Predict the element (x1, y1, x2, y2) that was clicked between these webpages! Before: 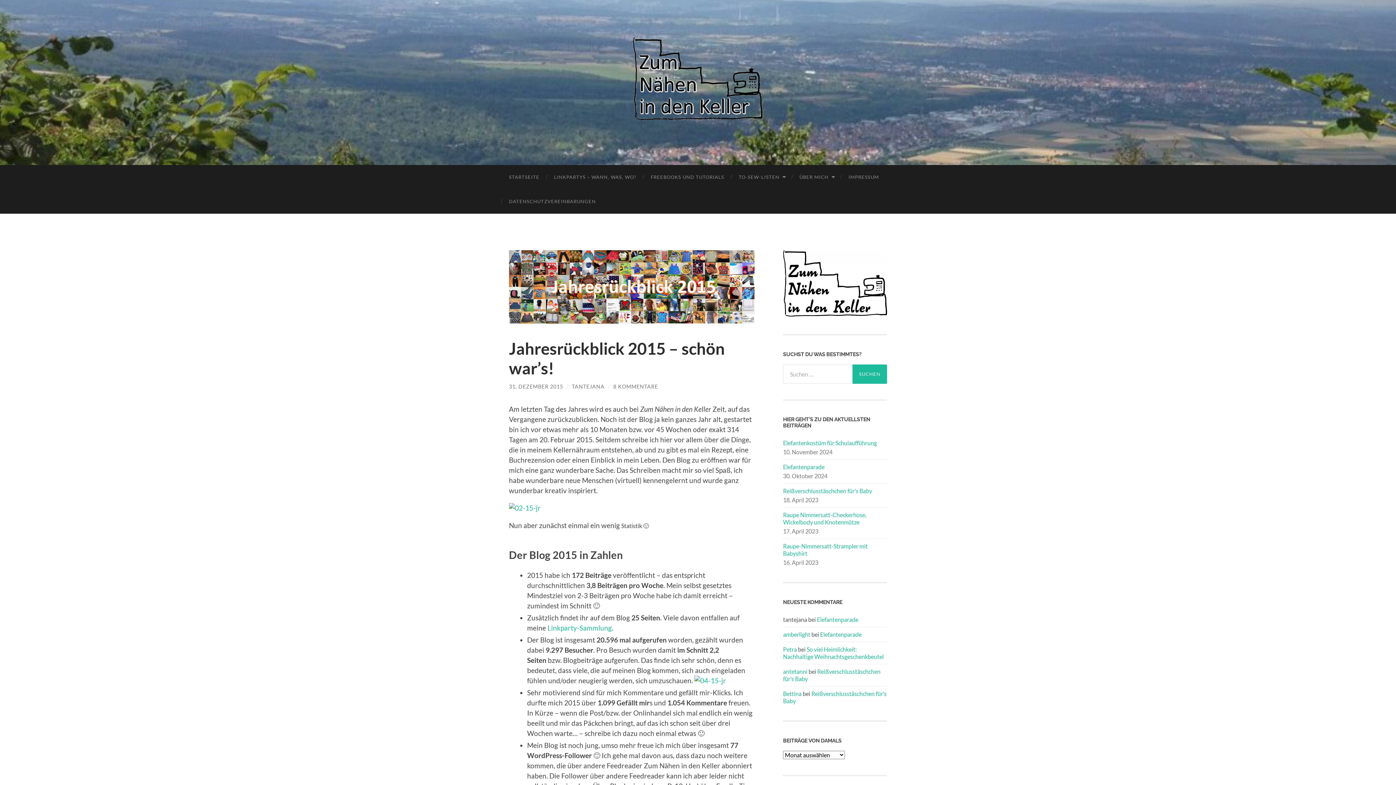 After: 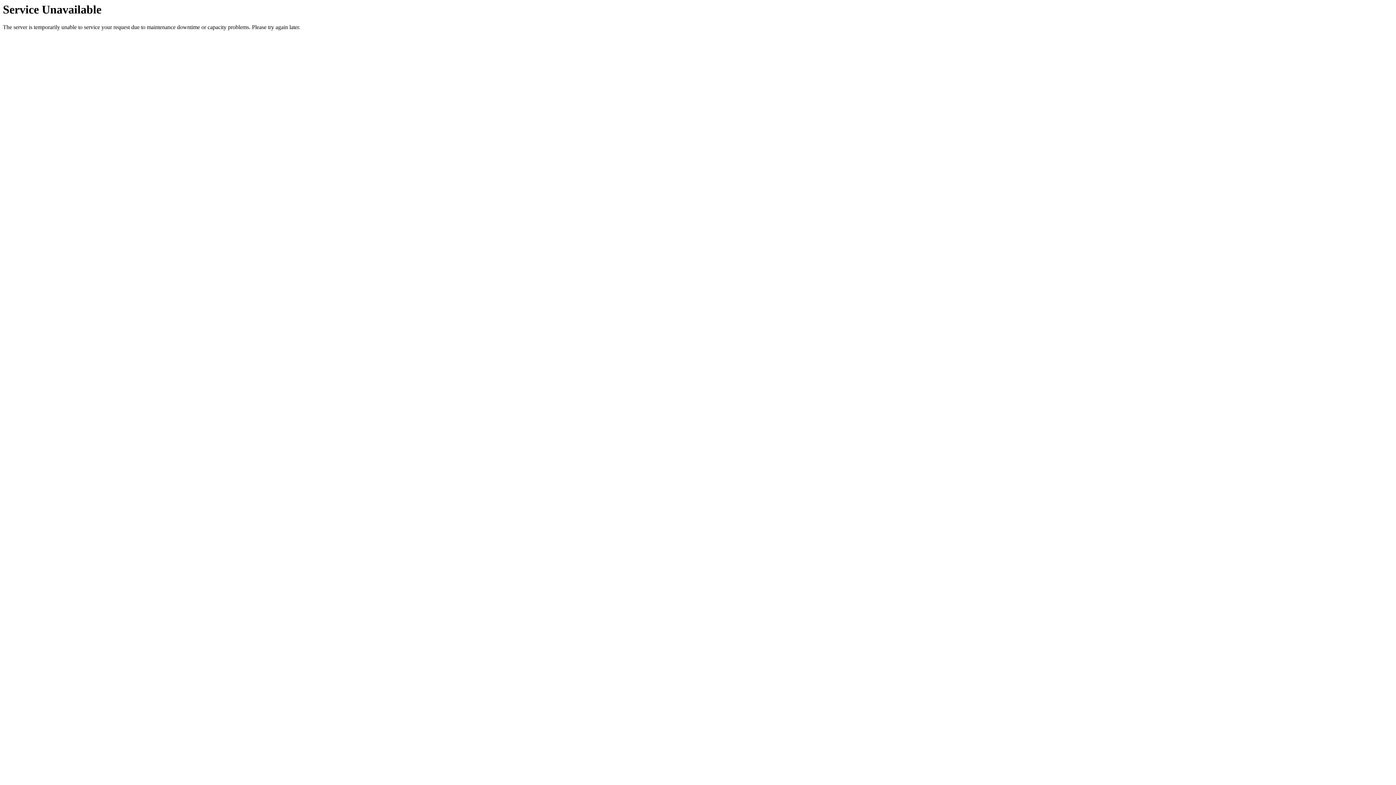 Action: label: Reißverschlusstäschchen für’s Baby bbox: (783, 487, 887, 495)